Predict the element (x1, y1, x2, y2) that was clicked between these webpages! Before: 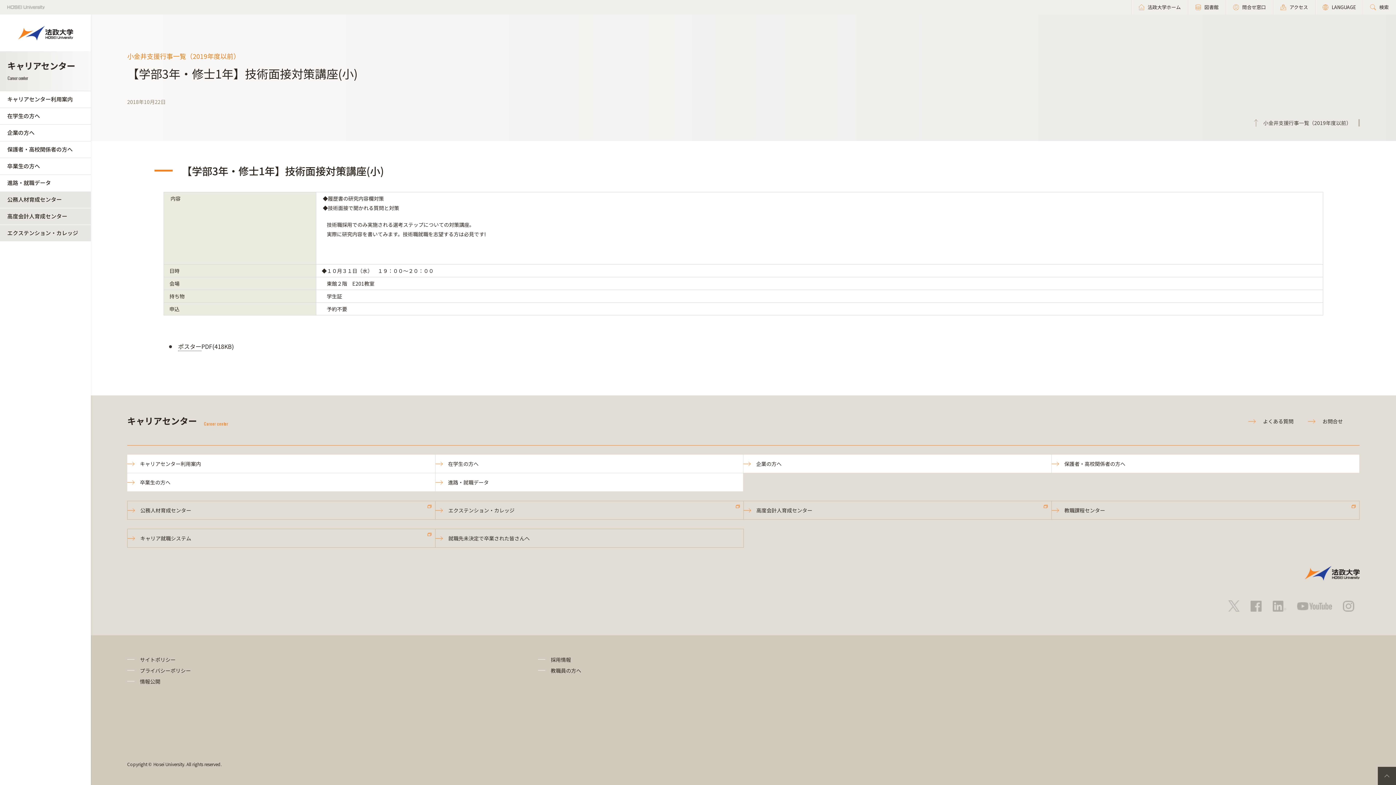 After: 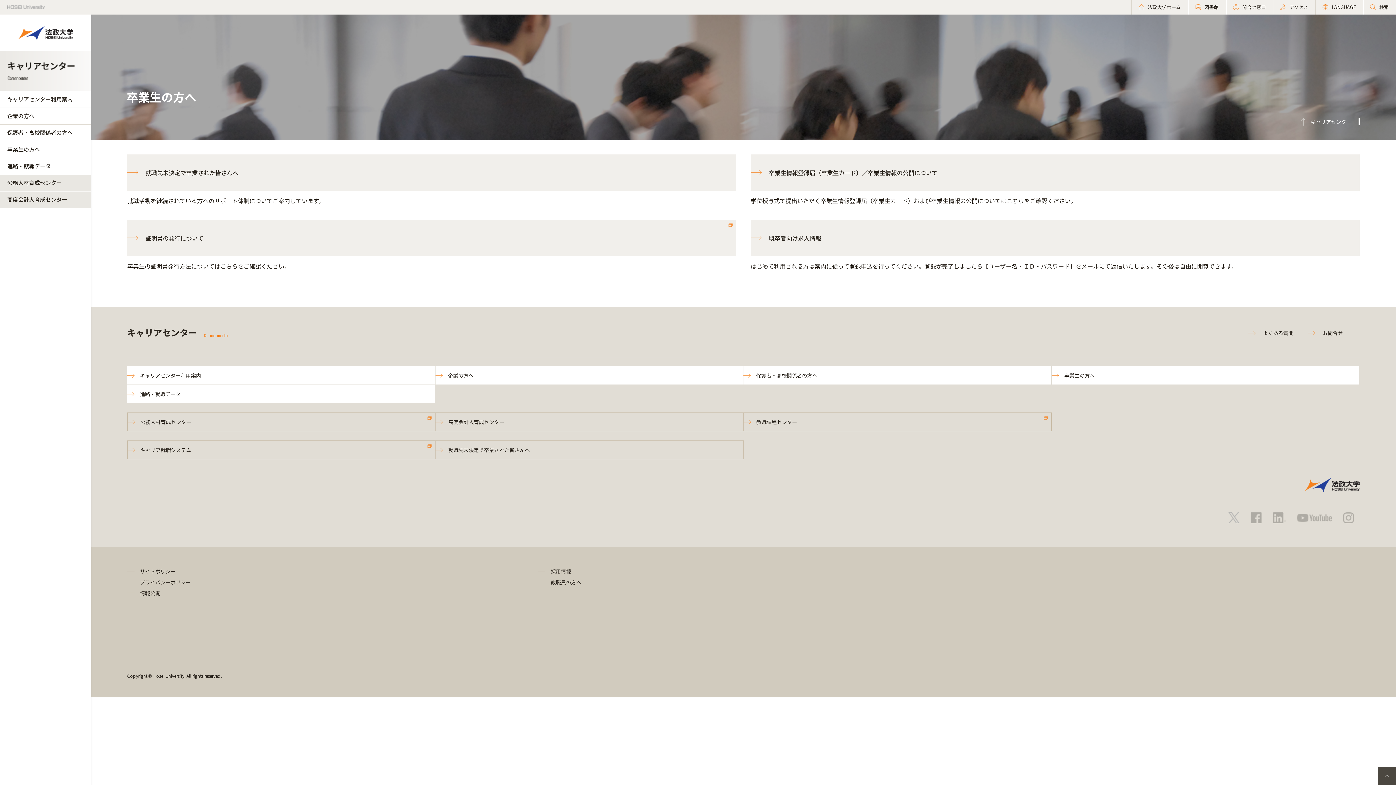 Action: label: 卒業生の方へ bbox: (0, 158, 90, 174)